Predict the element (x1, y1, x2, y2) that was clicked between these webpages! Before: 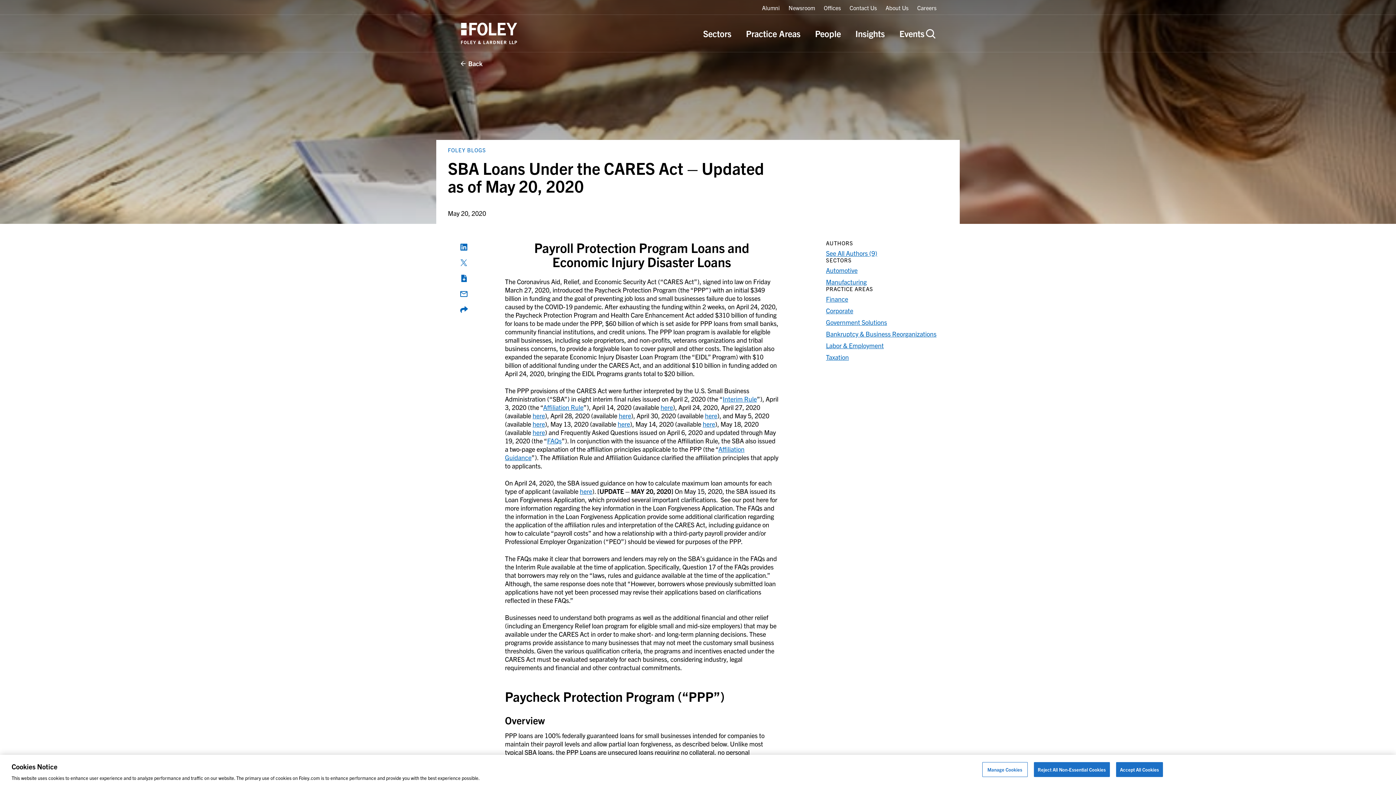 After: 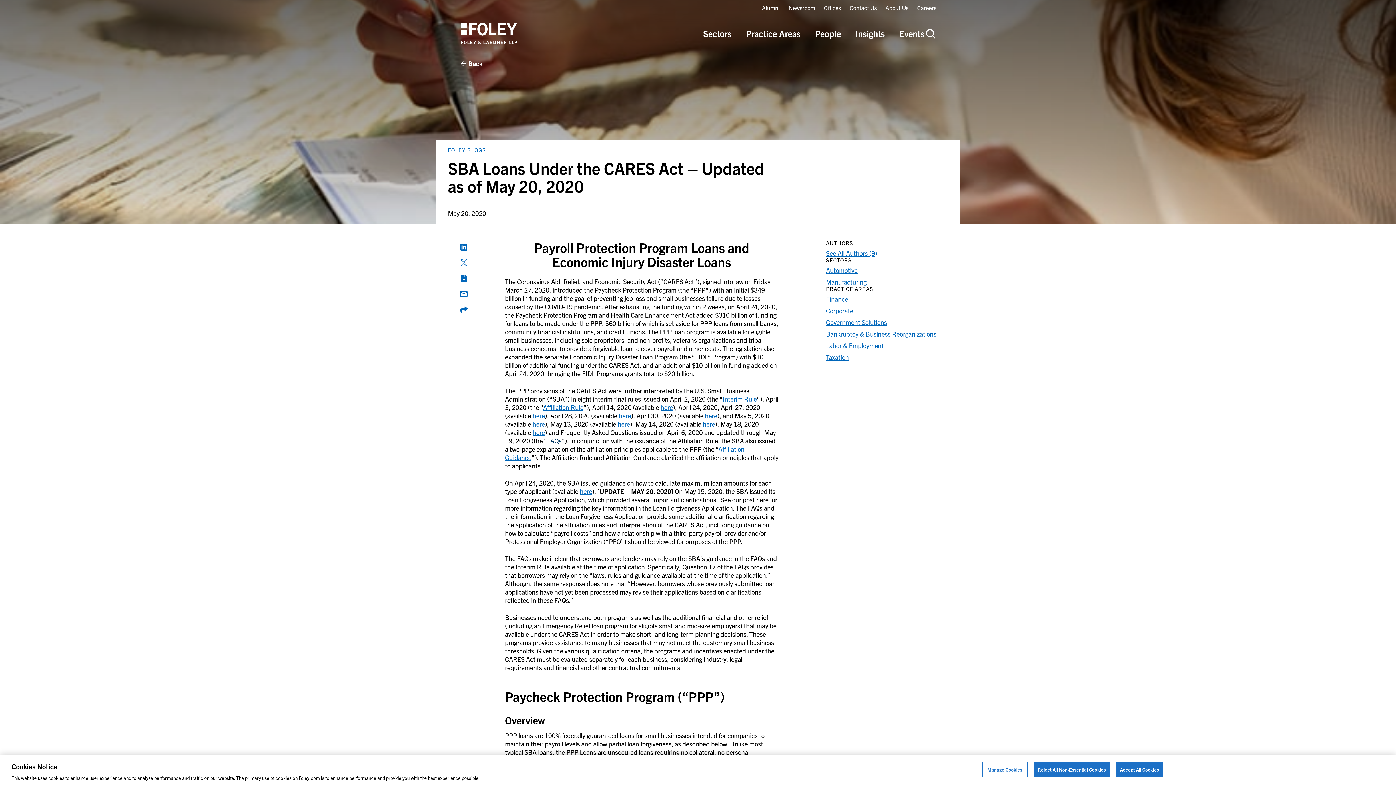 Action: bbox: (547, 436, 561, 445) label: FAQs